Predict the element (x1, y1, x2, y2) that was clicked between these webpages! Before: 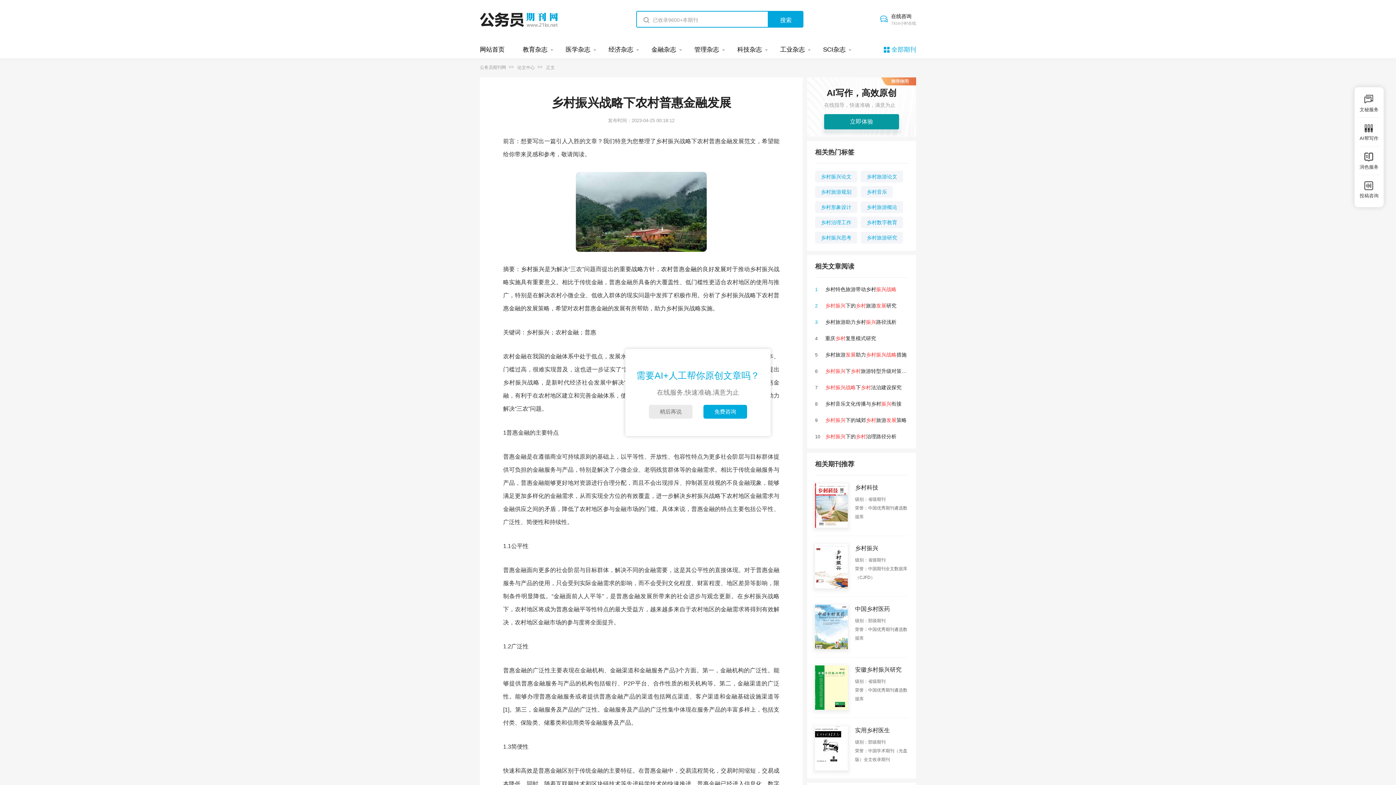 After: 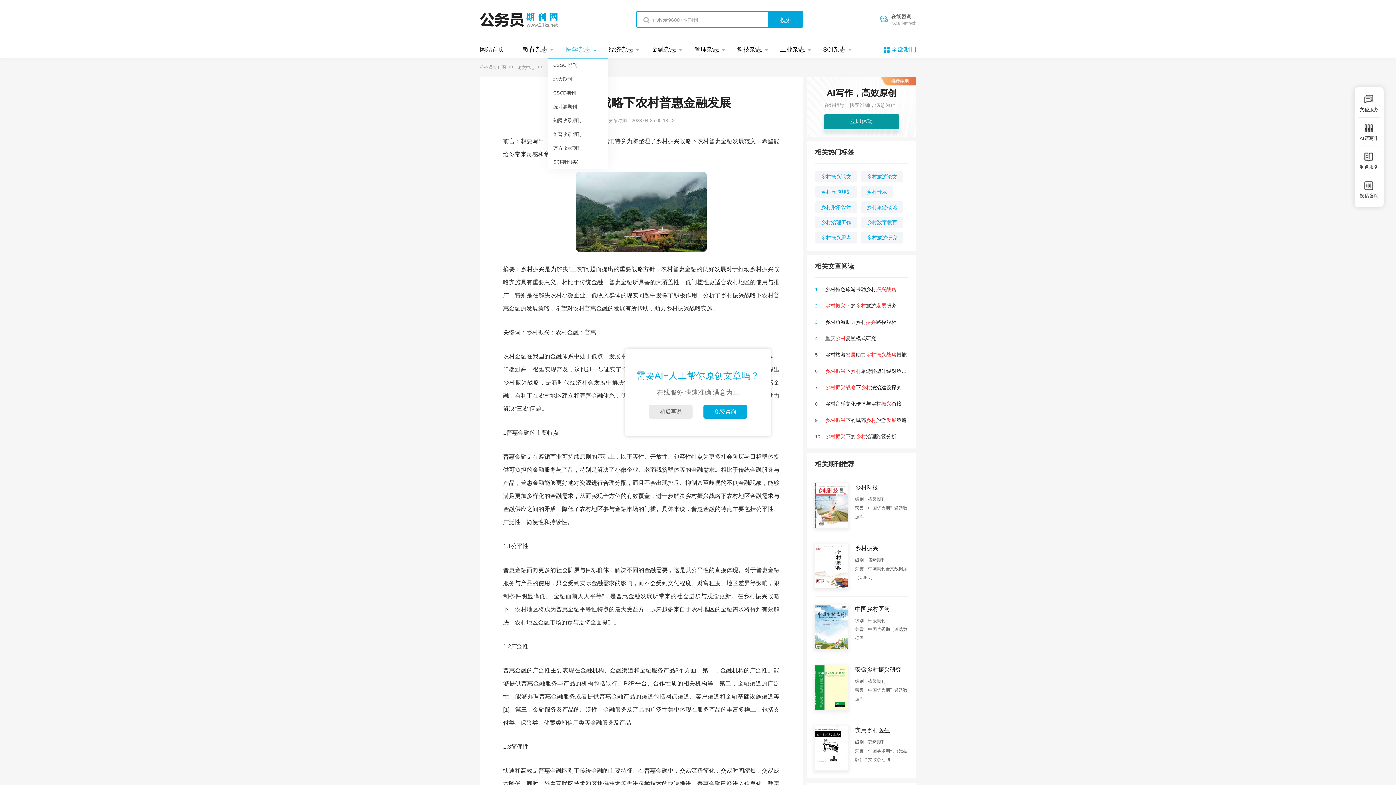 Action: bbox: (565, 46, 590, 53) label: 医学杂志